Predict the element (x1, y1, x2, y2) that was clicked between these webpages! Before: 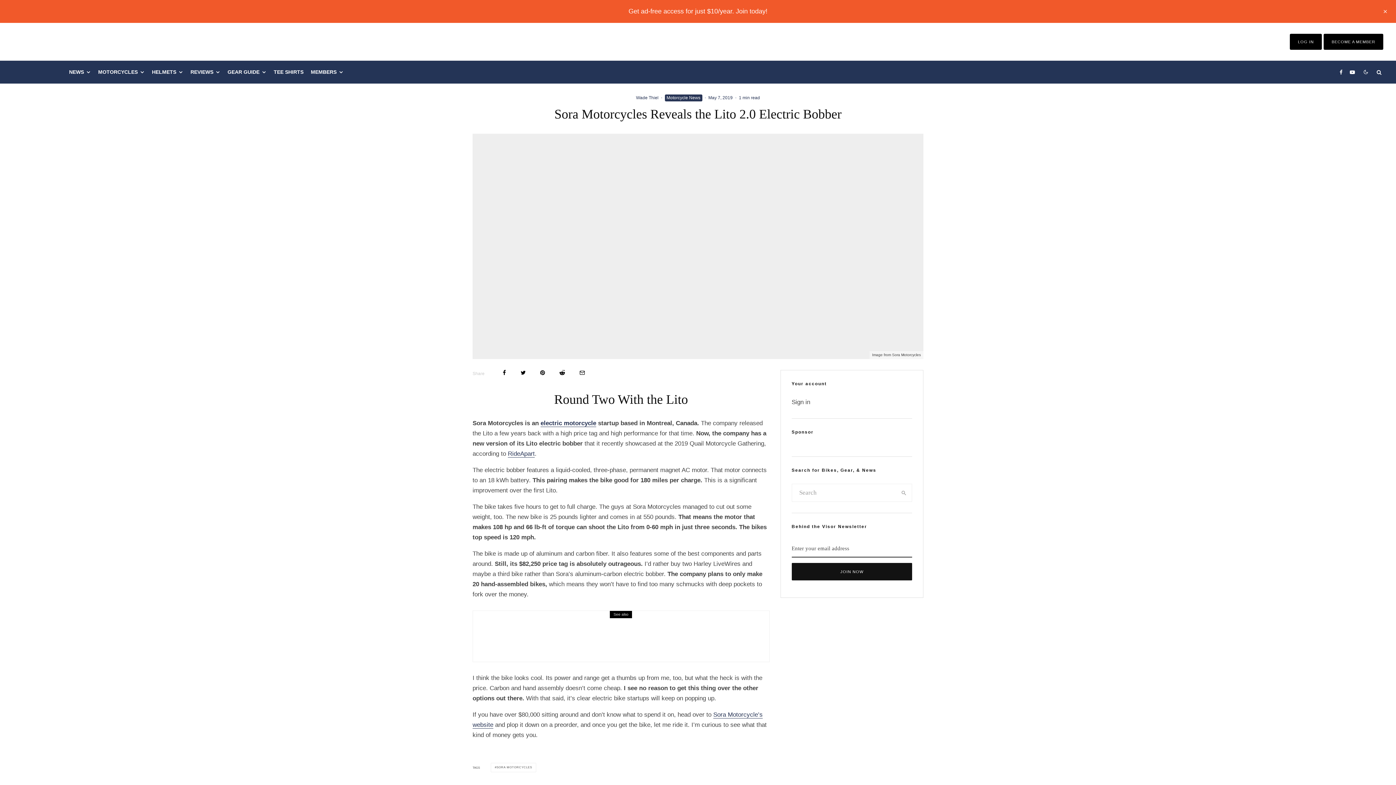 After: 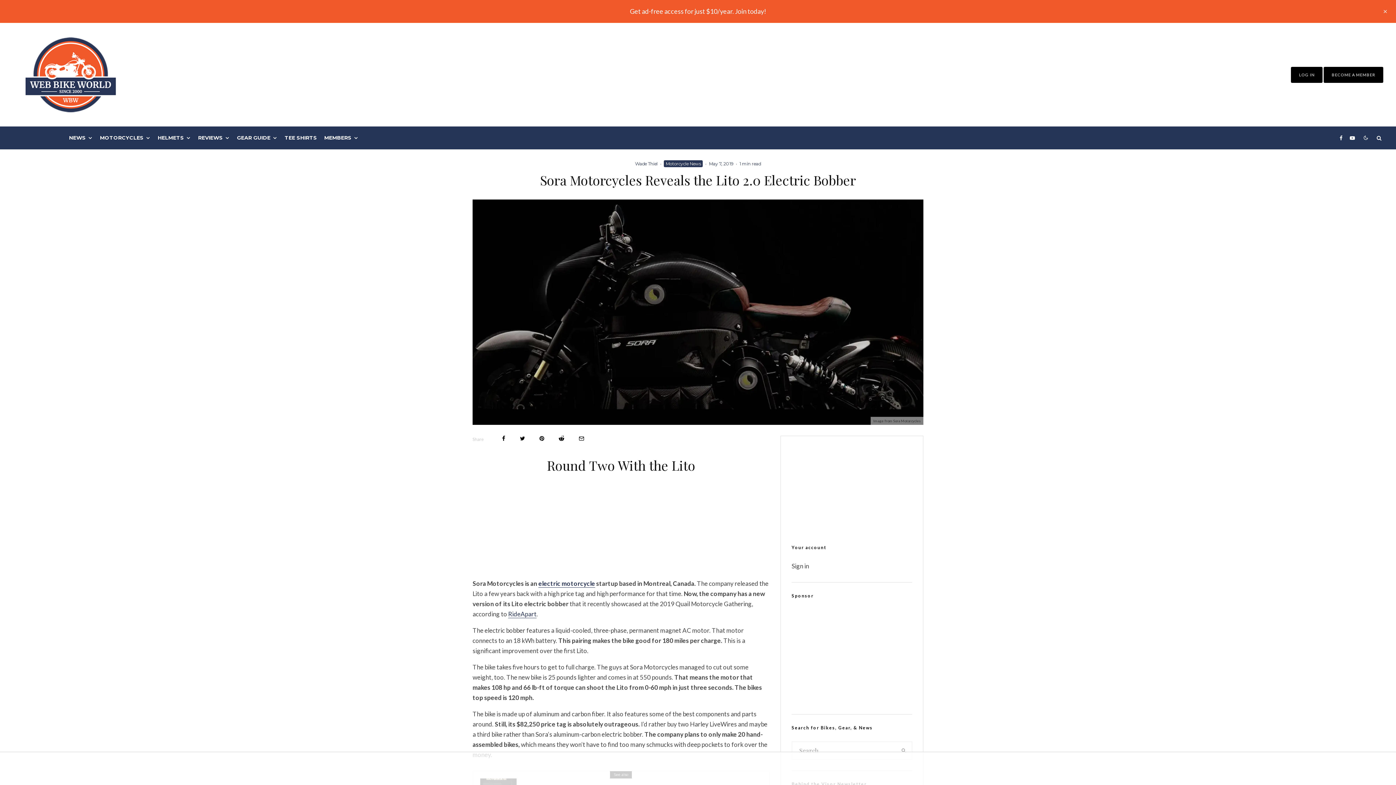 Action: bbox: (490, 763, 536, 772) label: SORA MOTORCYCLES